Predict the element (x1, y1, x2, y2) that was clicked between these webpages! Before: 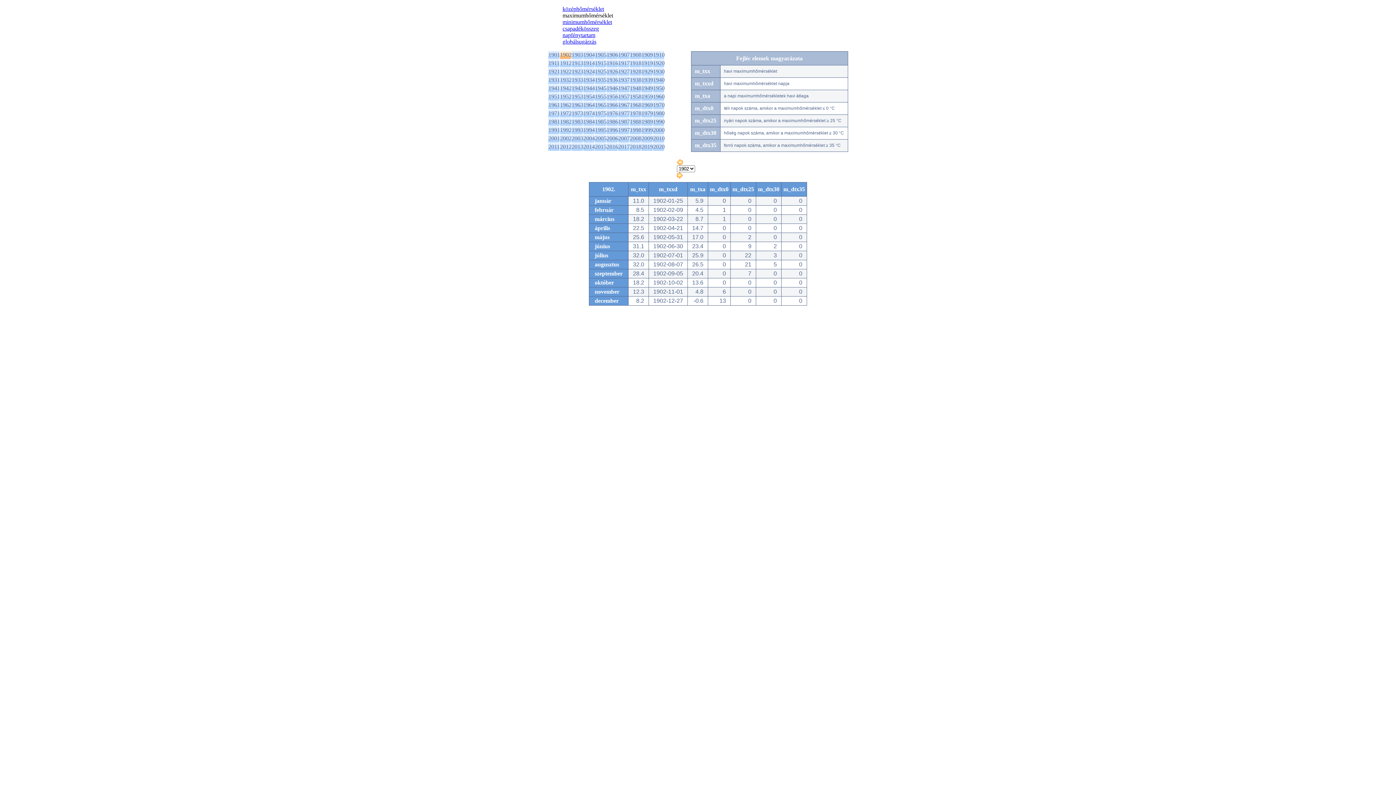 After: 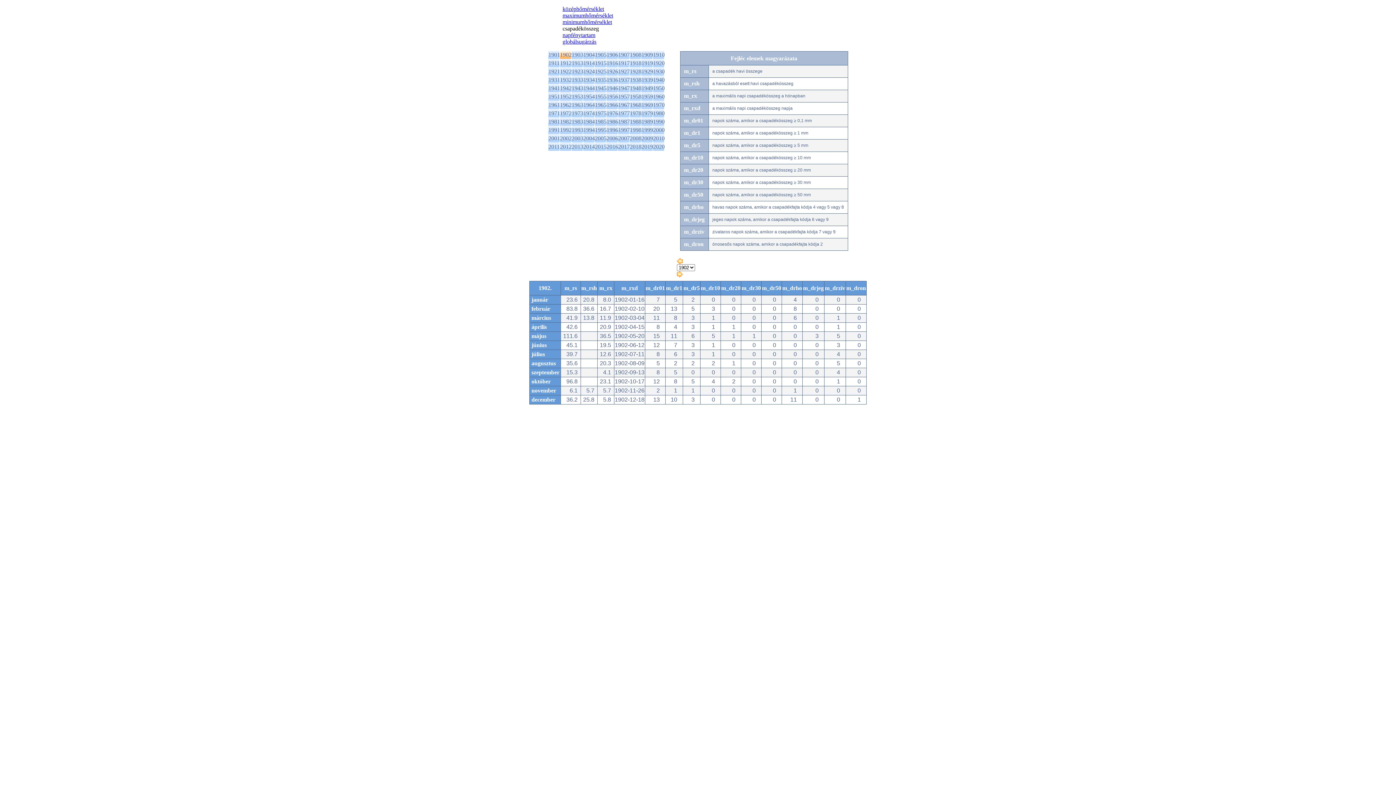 Action: label: csapadékösszeg bbox: (562, 25, 599, 31)